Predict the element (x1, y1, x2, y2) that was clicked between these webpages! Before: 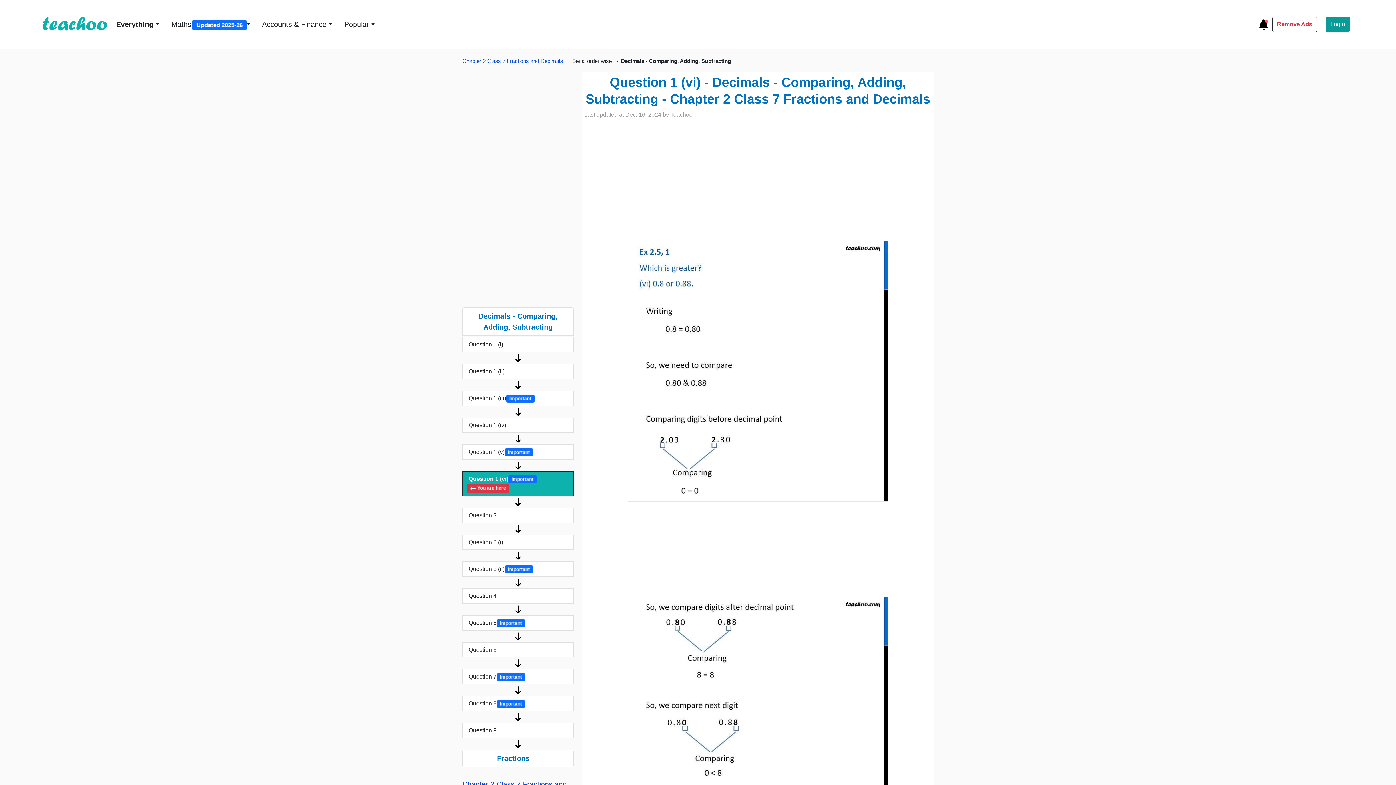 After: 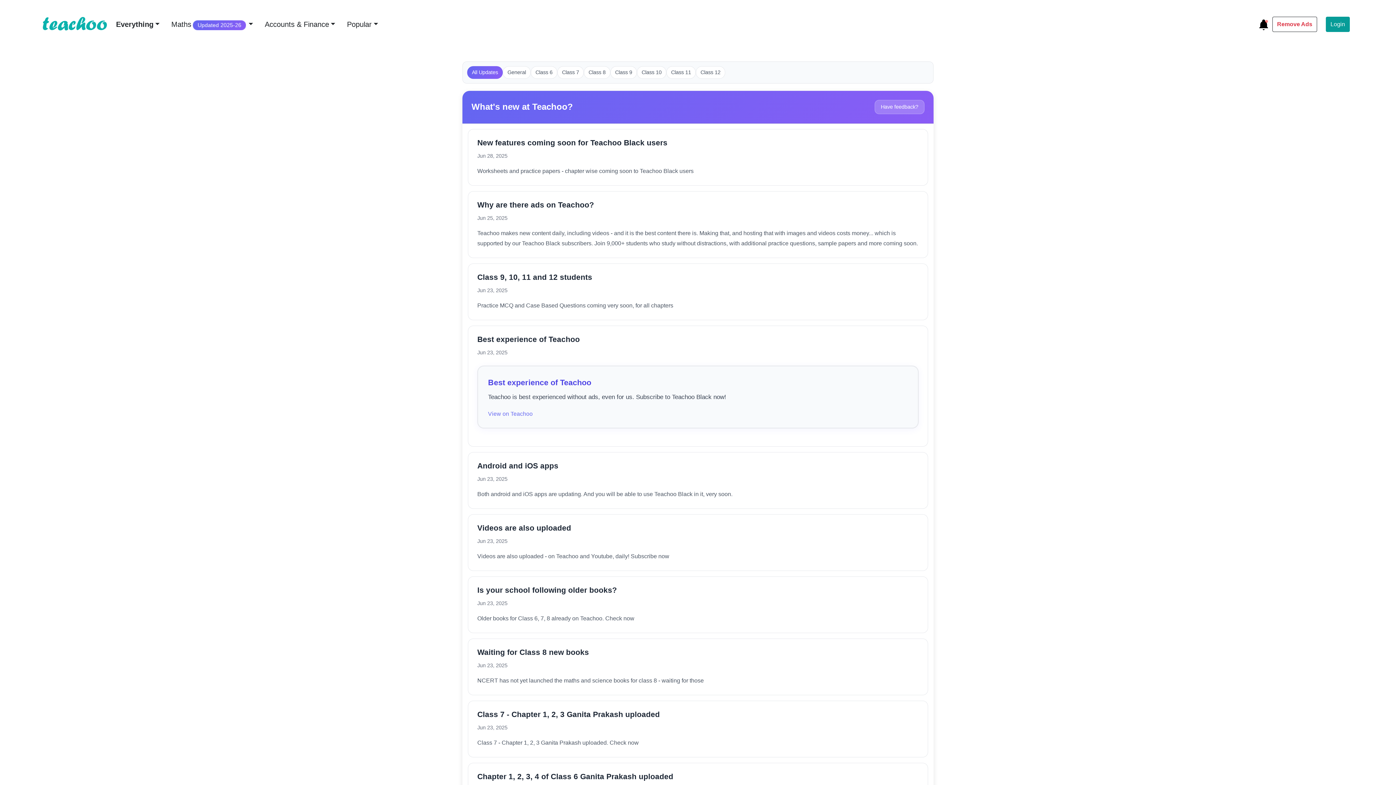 Action: bbox: (1258, 20, 1269, 27)